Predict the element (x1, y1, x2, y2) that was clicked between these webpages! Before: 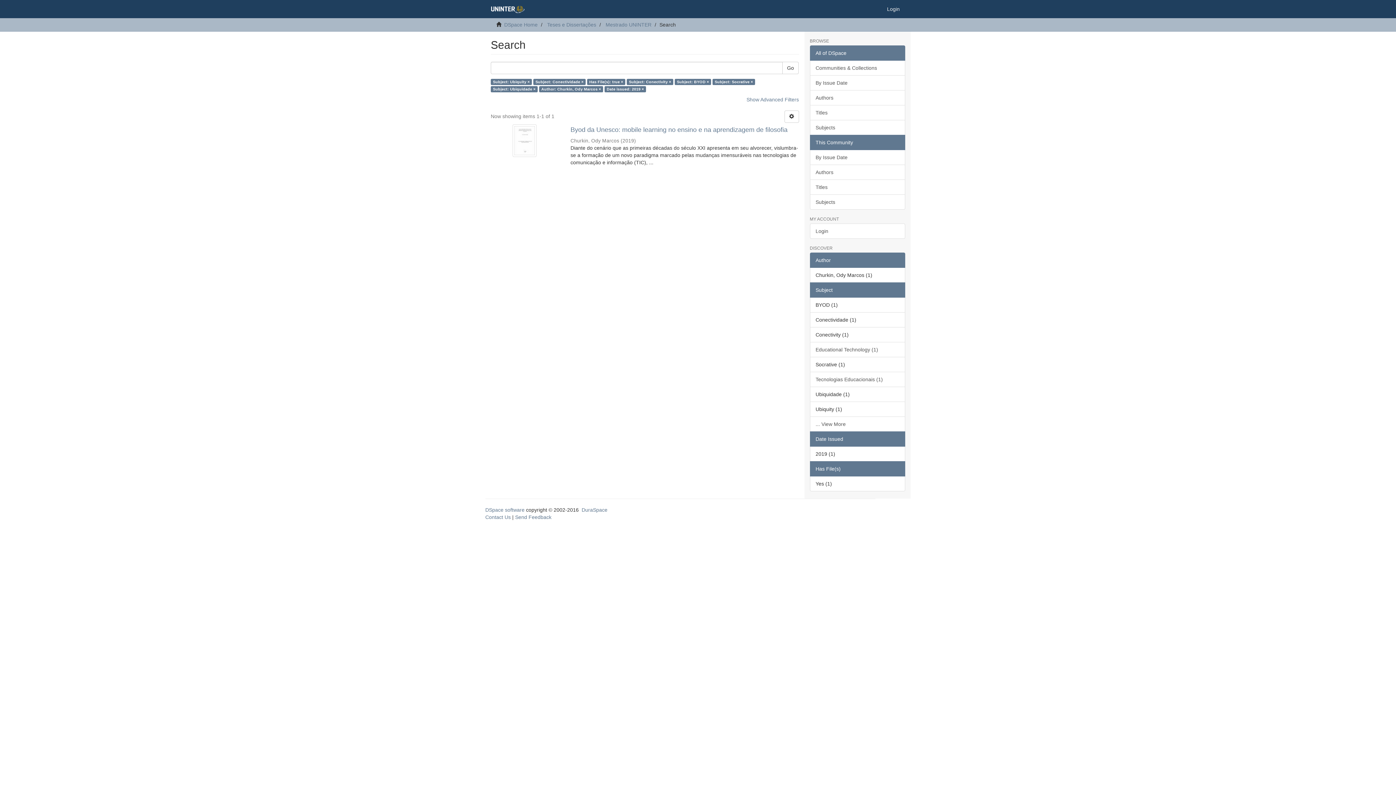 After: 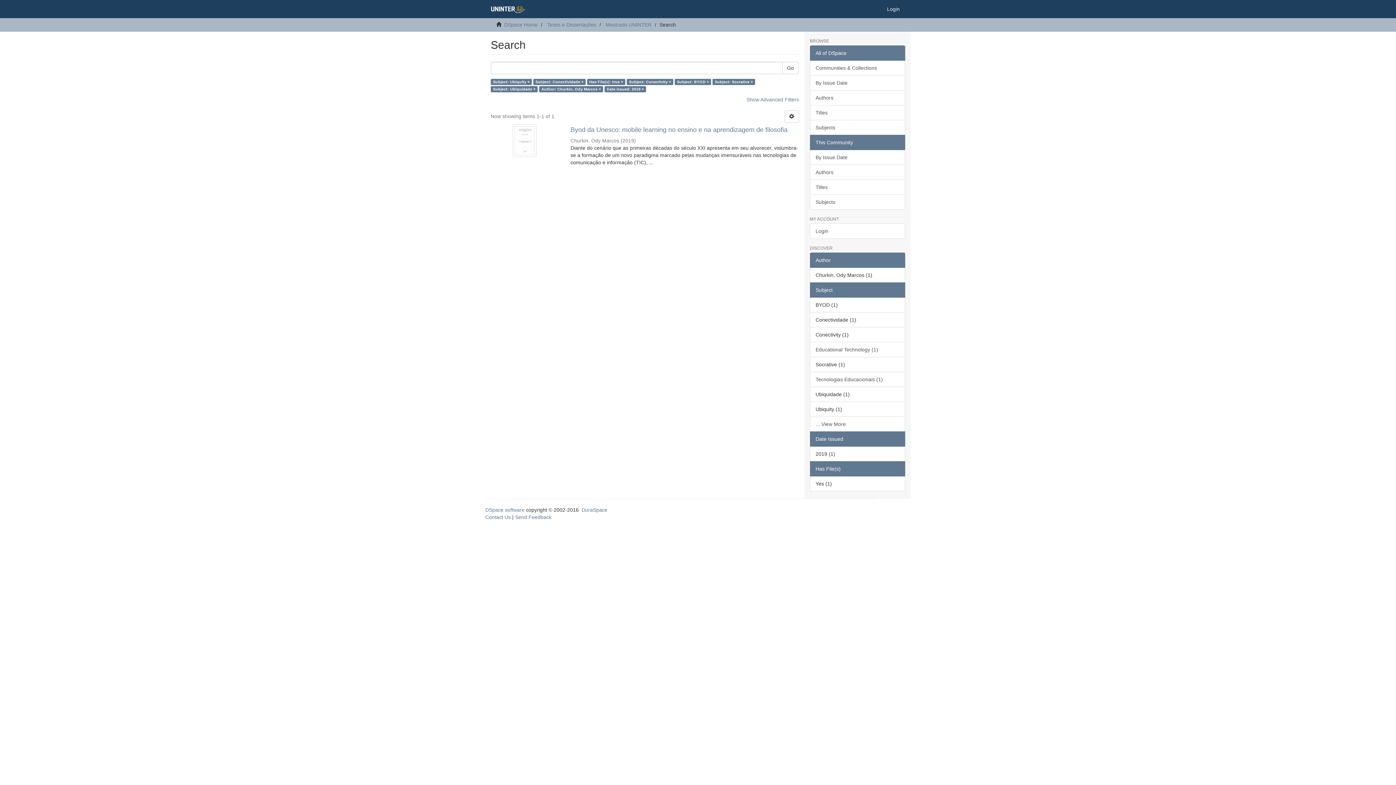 Action: label: Go bbox: (782, 61, 798, 74)